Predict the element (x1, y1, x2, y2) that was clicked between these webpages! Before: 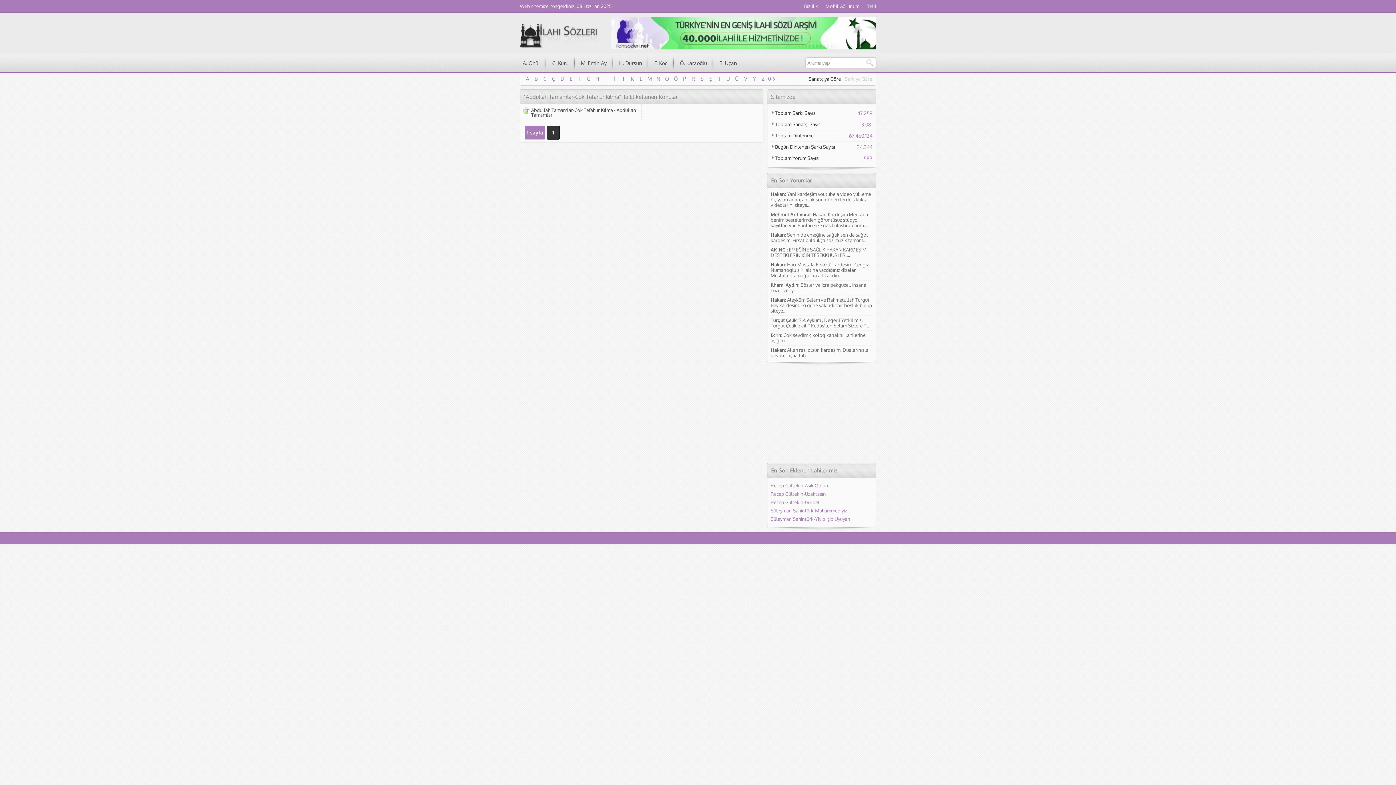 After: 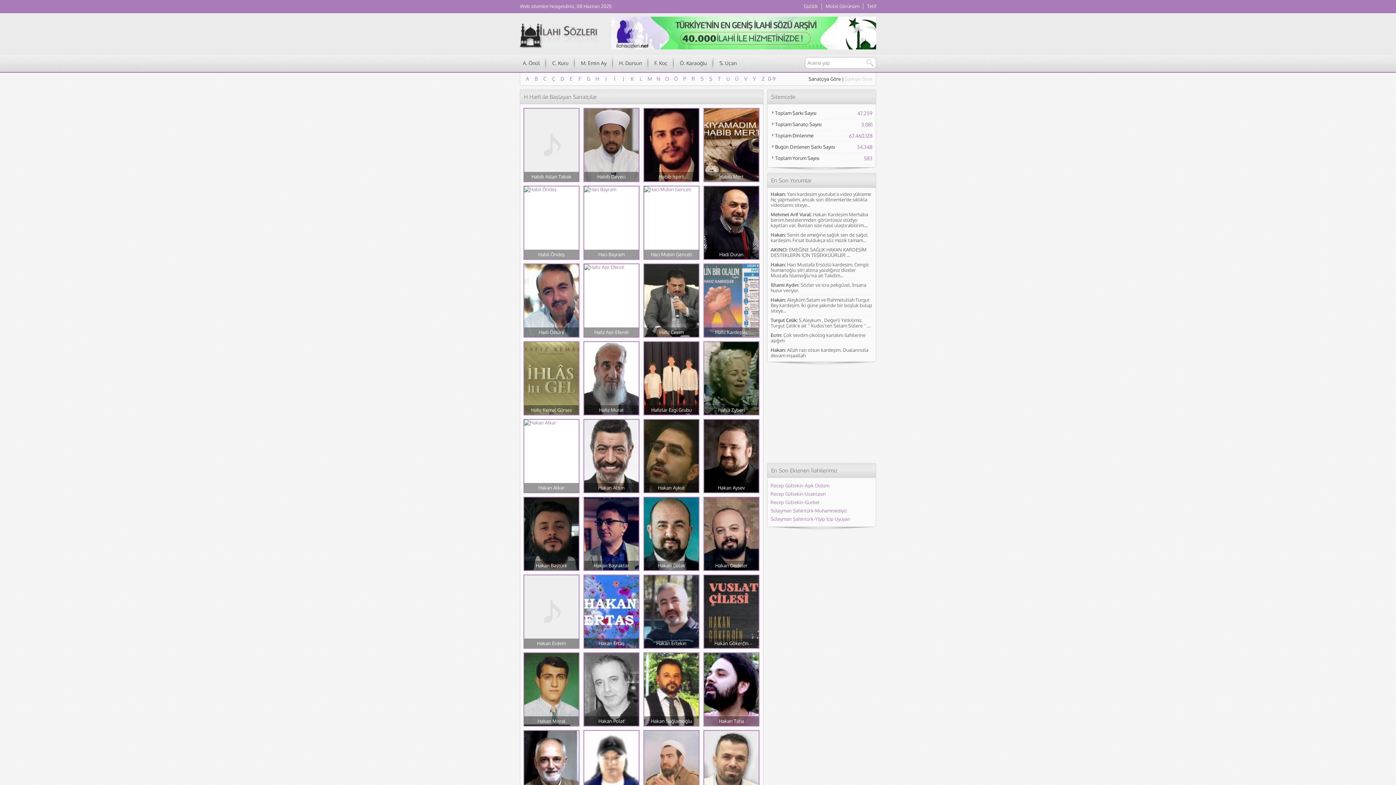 Action: label: H bbox: (593, 74, 601, 83)